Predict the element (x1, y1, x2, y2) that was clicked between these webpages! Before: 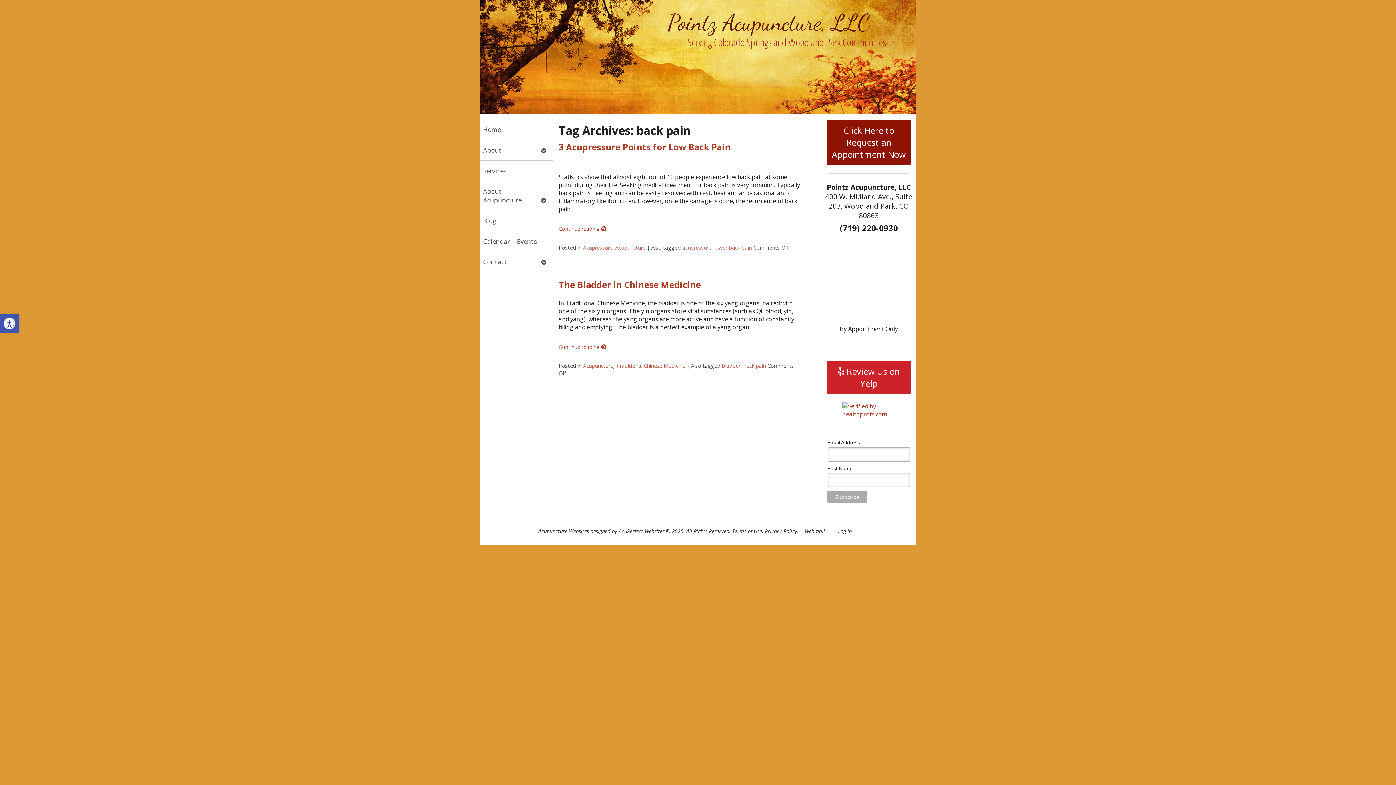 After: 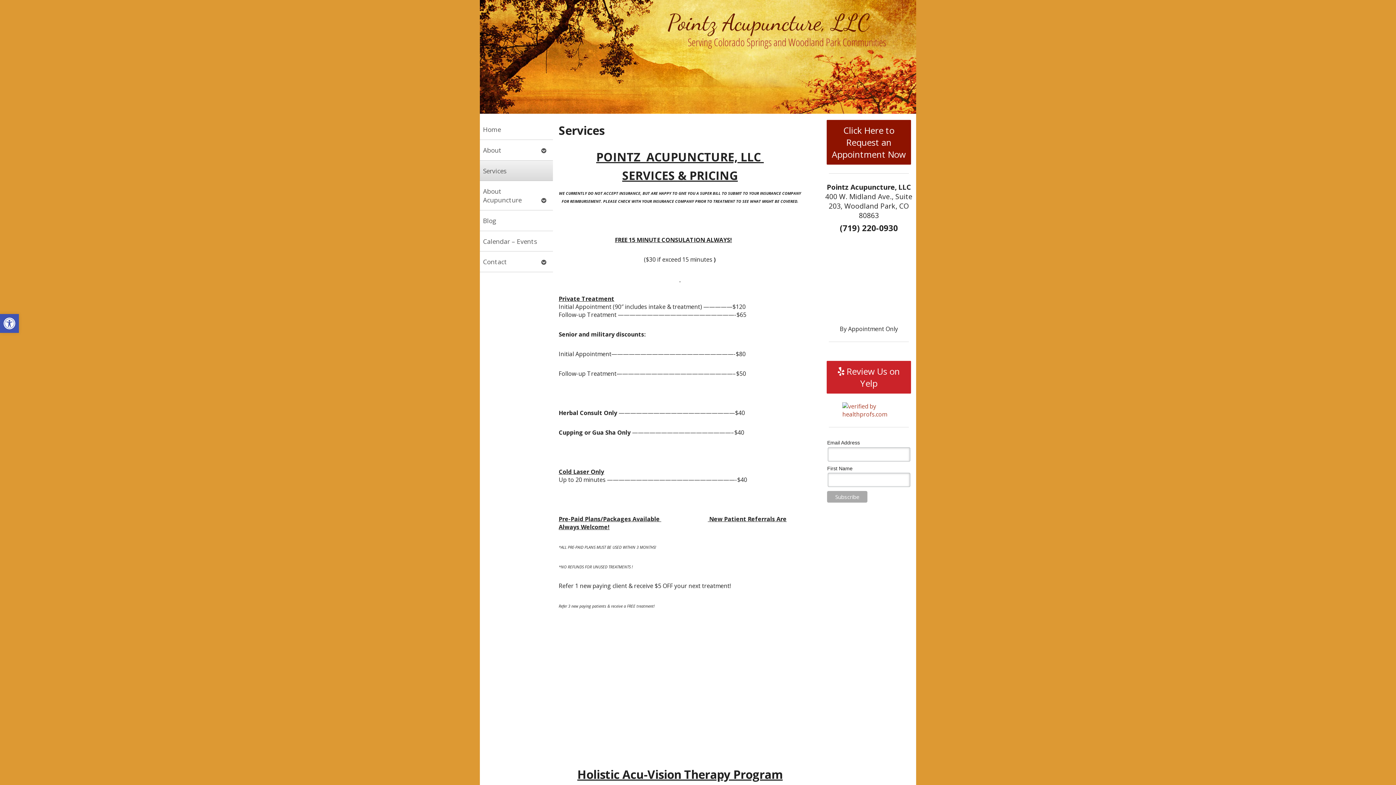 Action: bbox: (480, 160, 553, 181) label: Services